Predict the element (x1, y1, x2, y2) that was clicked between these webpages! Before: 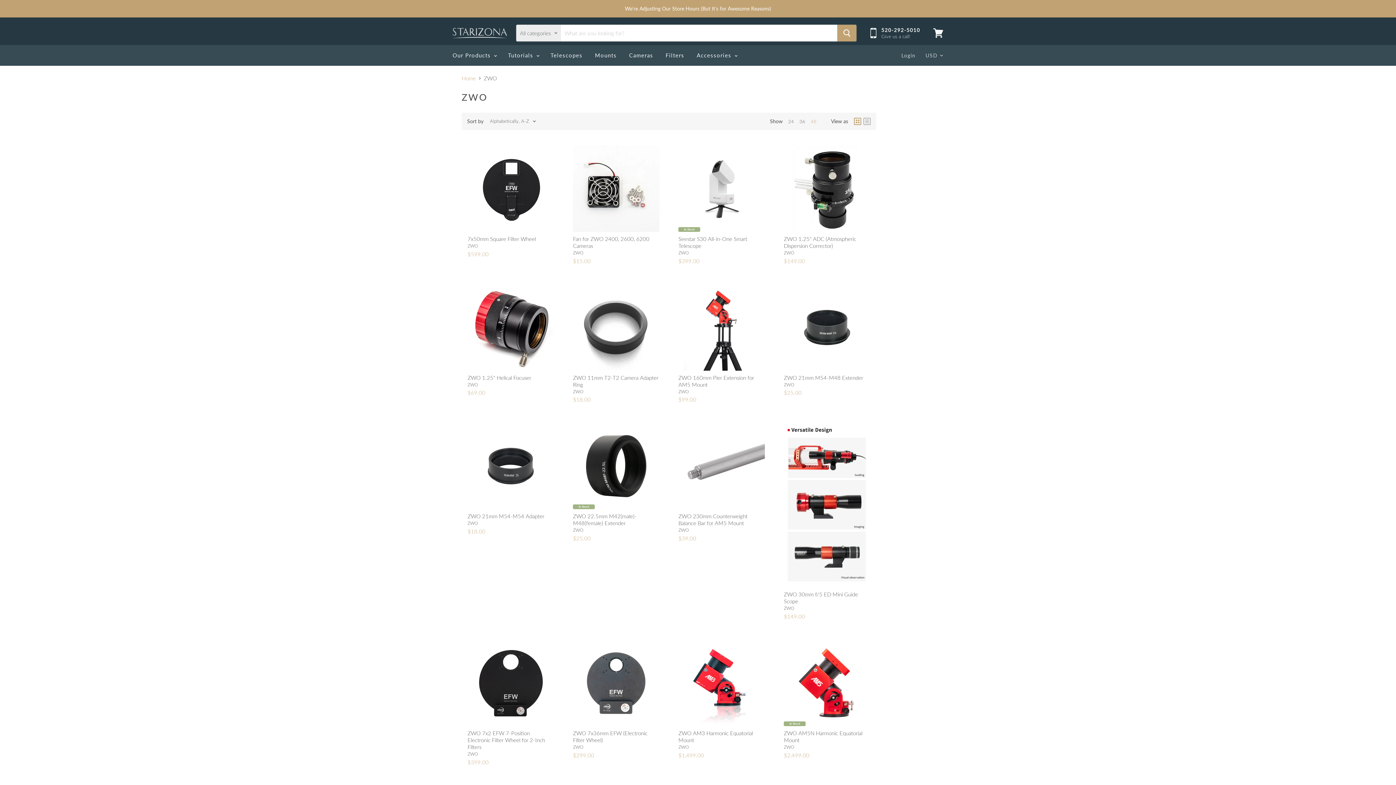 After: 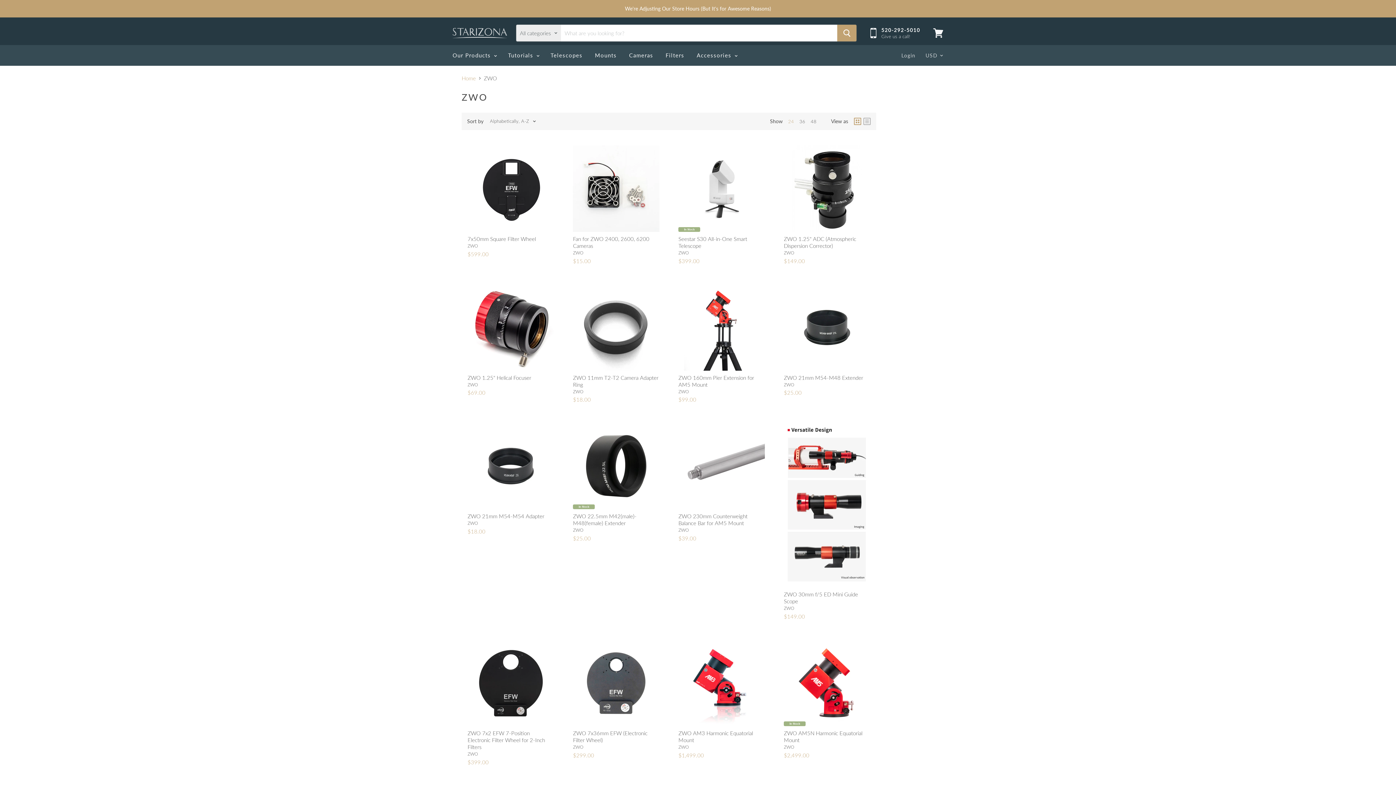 Action: label: ZWO bbox: (467, 520, 478, 526)